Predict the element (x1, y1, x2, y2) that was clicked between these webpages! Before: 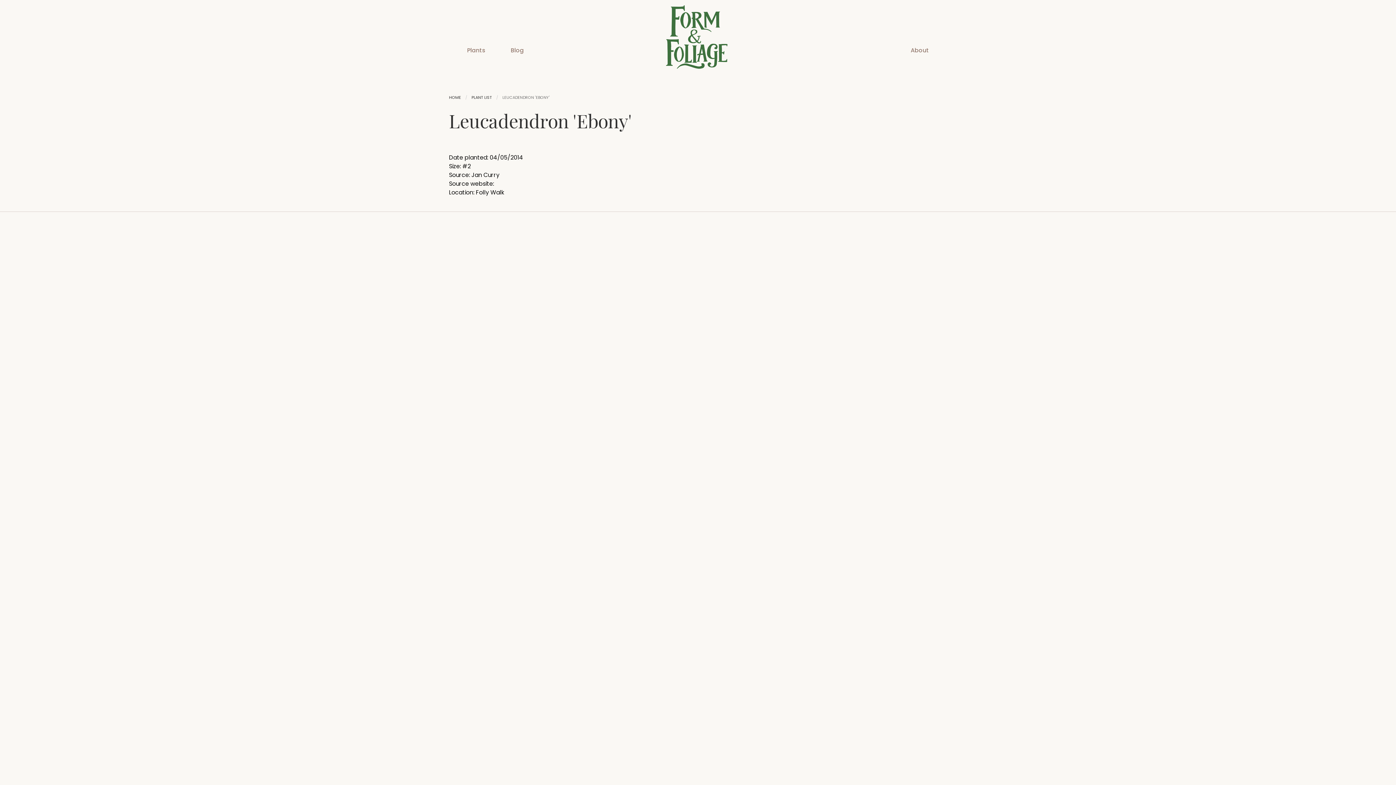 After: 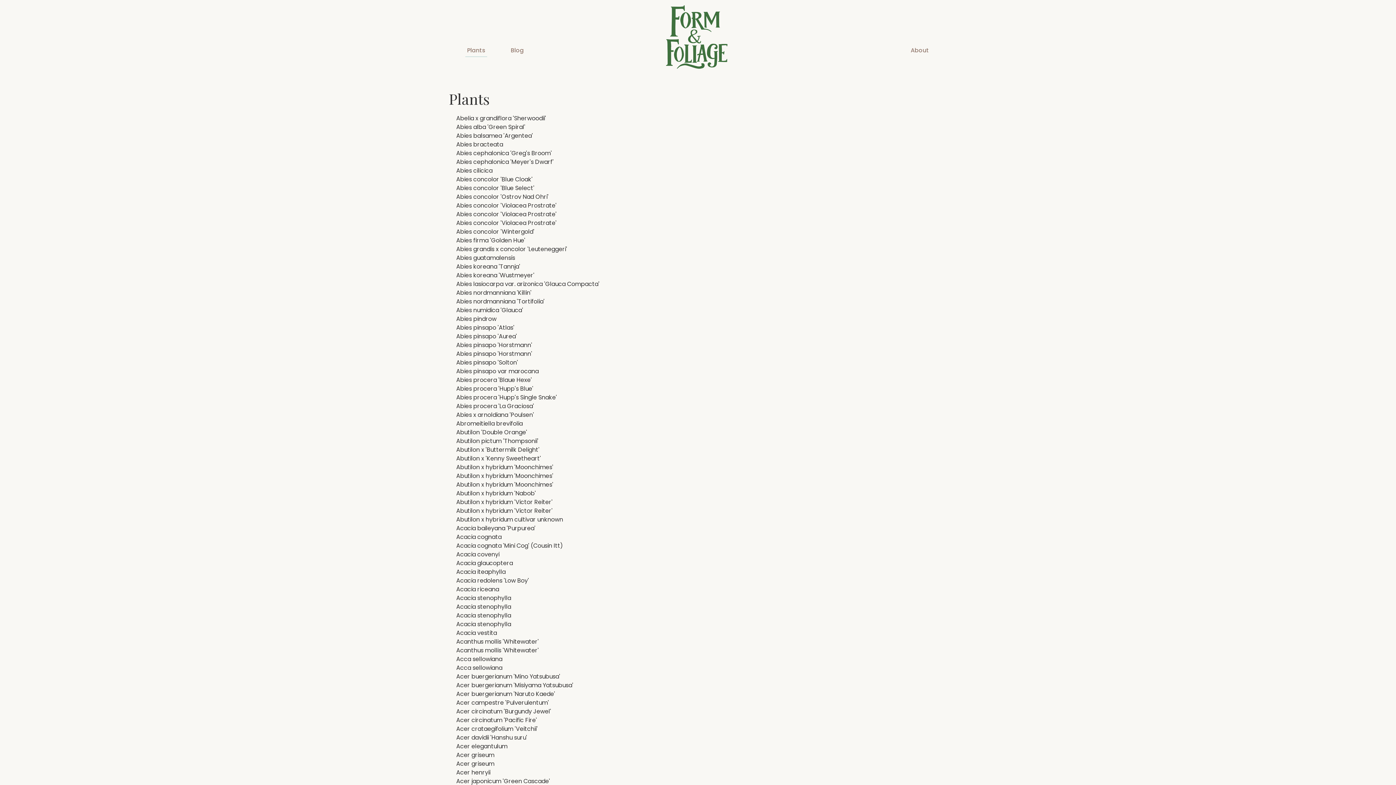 Action: label: Plants bbox: (465, 44, 487, 56)